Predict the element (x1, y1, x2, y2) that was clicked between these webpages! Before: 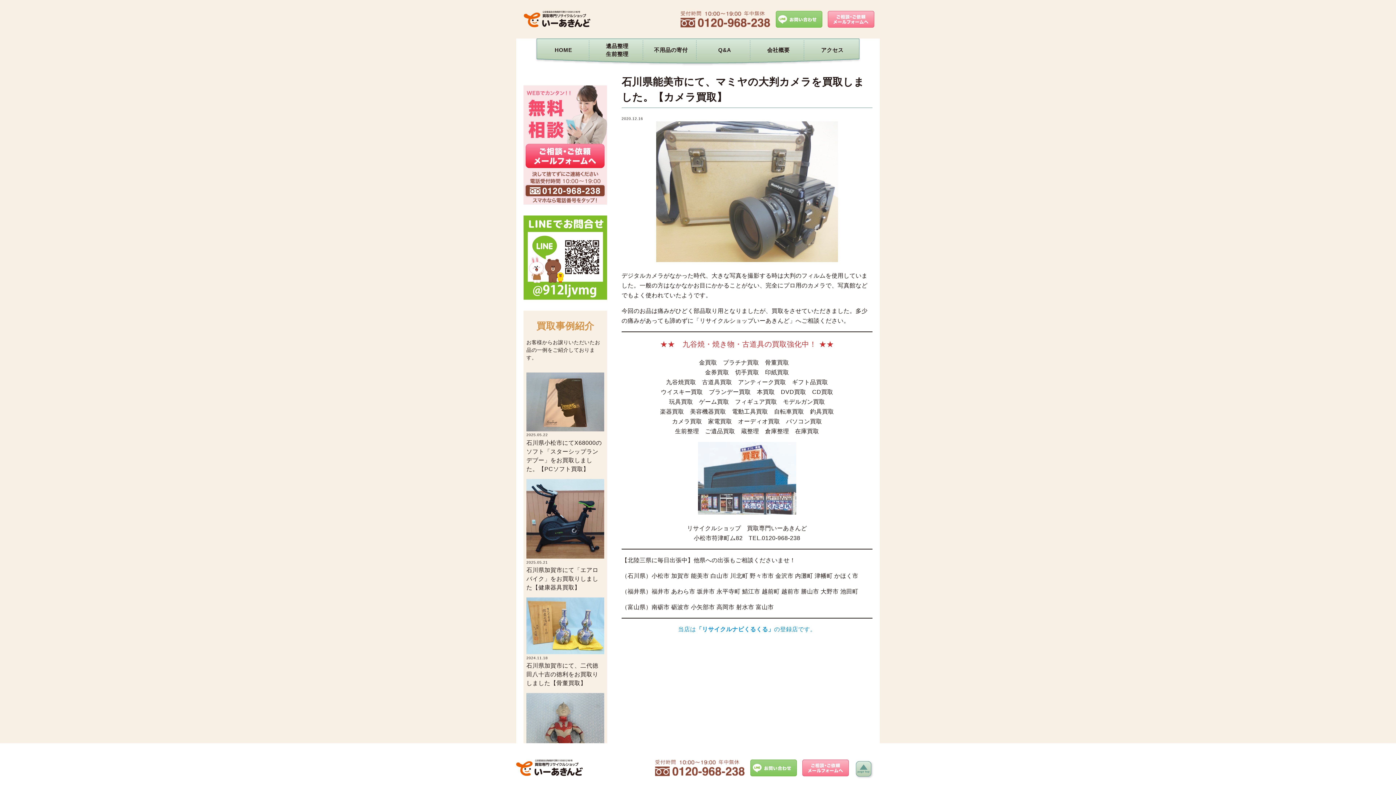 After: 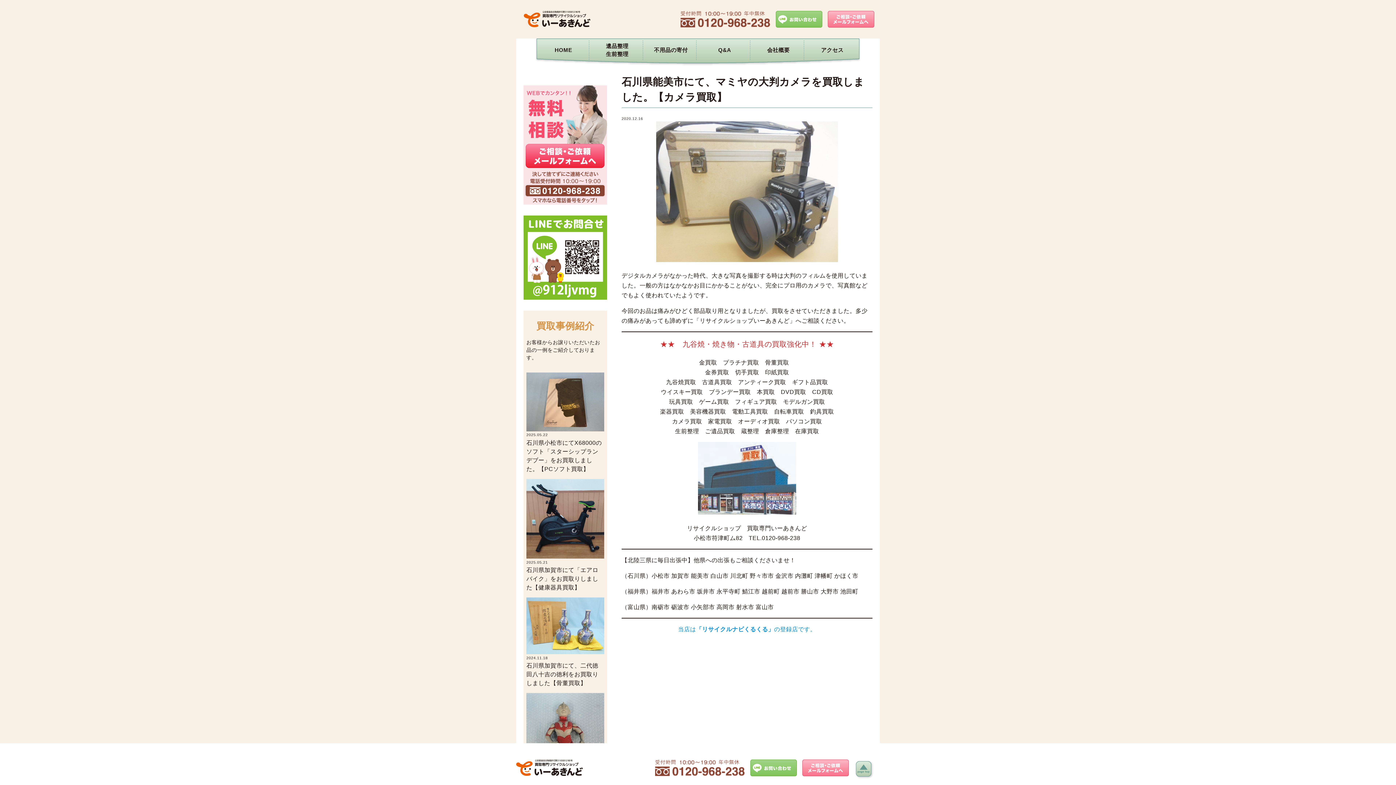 Action: bbox: (680, 16, 770, 20)